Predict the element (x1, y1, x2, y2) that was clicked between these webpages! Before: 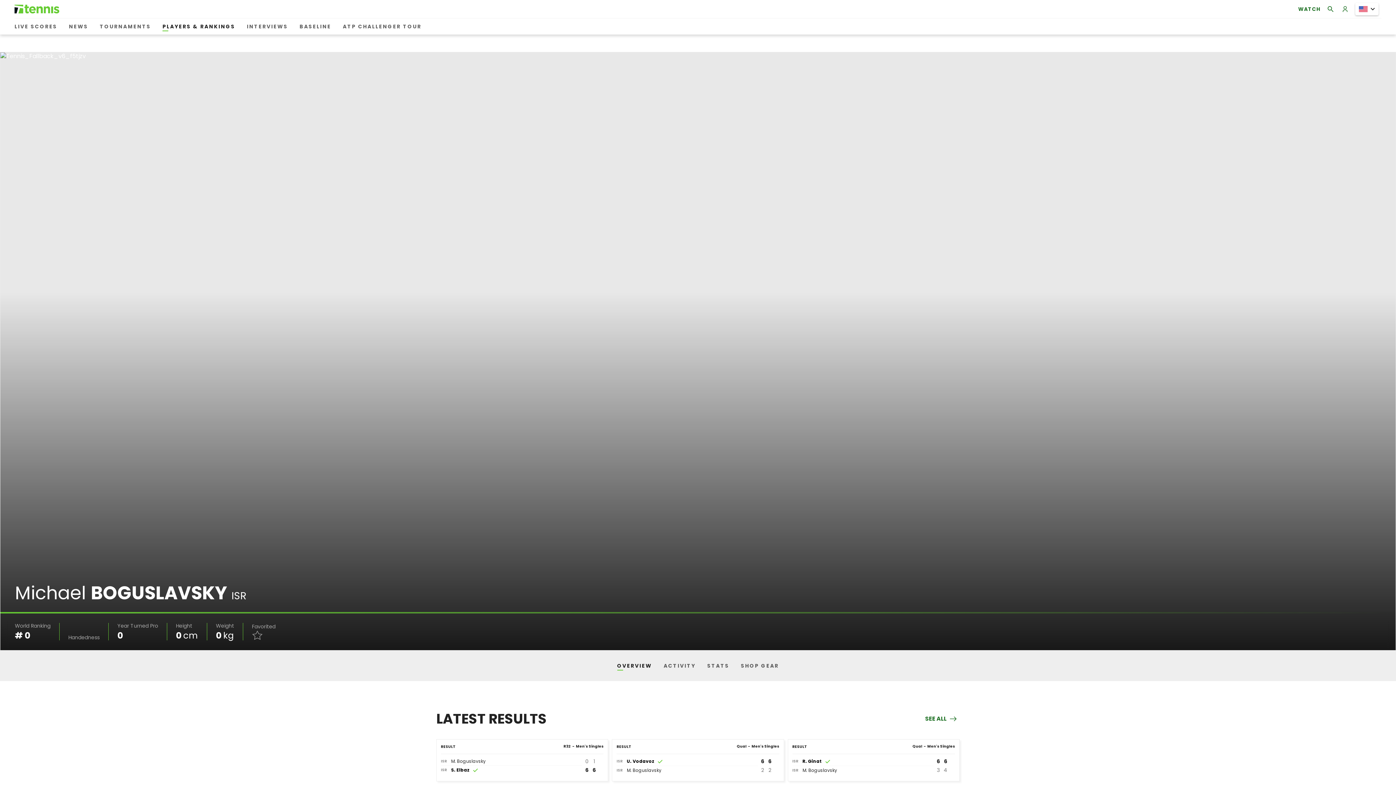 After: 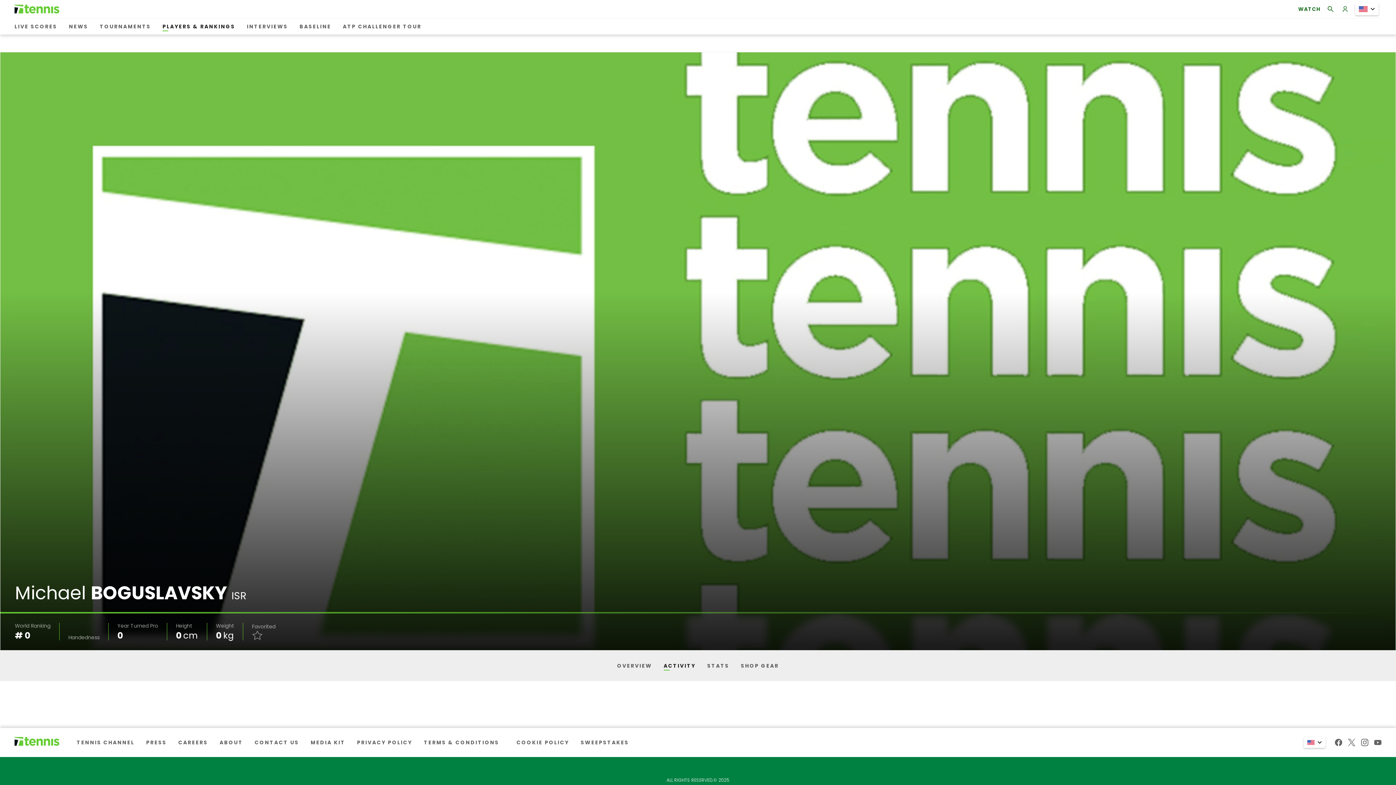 Action: label: ACTIVITY bbox: (660, 659, 698, 672)